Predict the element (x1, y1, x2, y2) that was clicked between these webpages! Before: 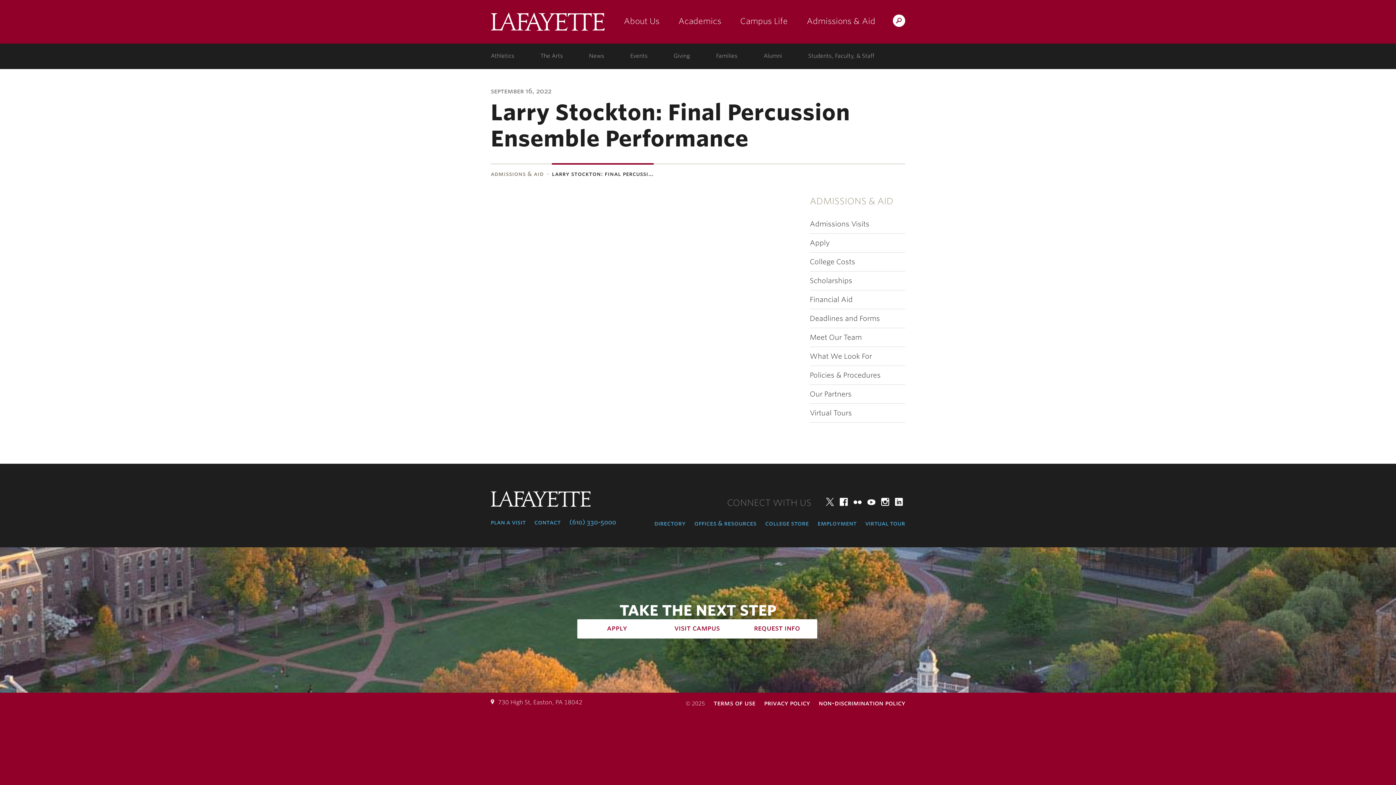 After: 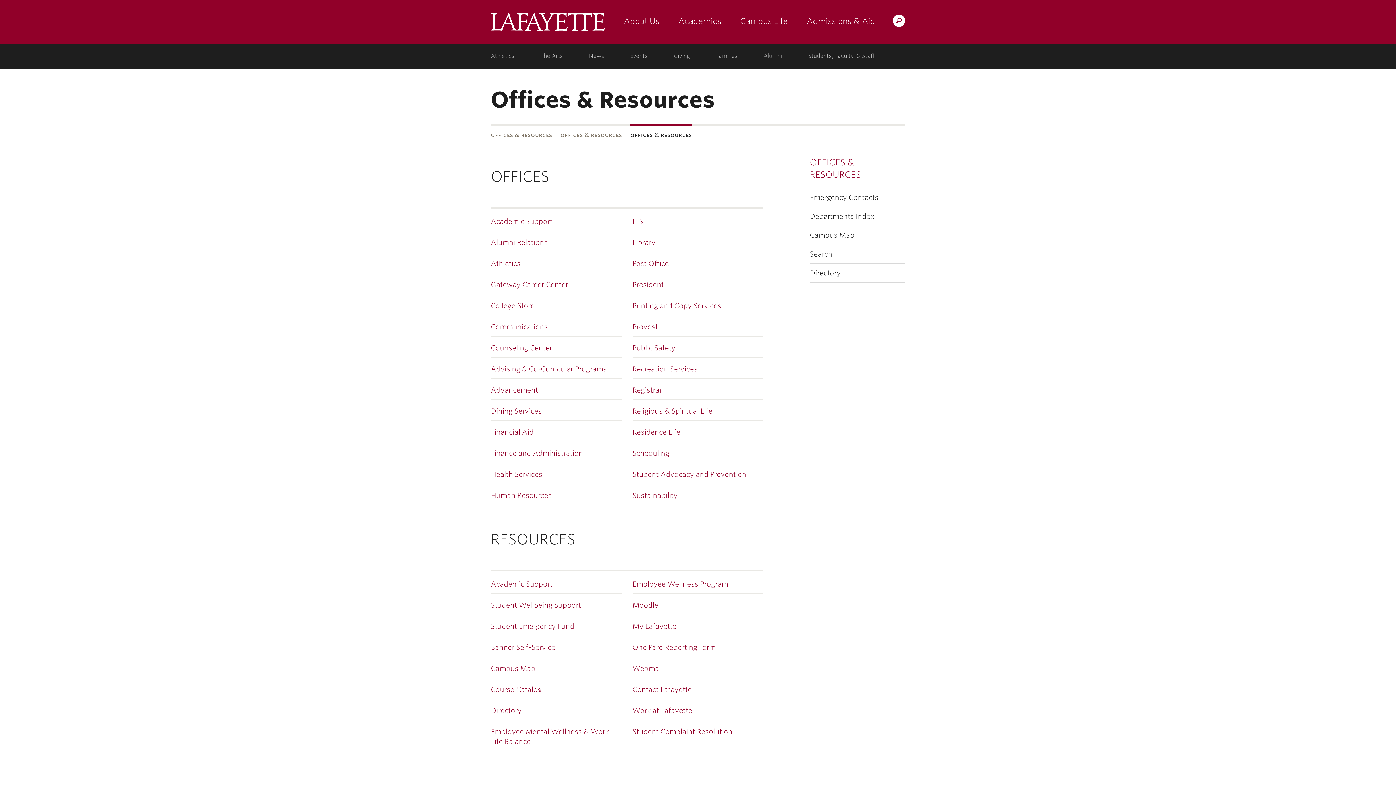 Action: bbox: (694, 519, 756, 528) label: offices & resources